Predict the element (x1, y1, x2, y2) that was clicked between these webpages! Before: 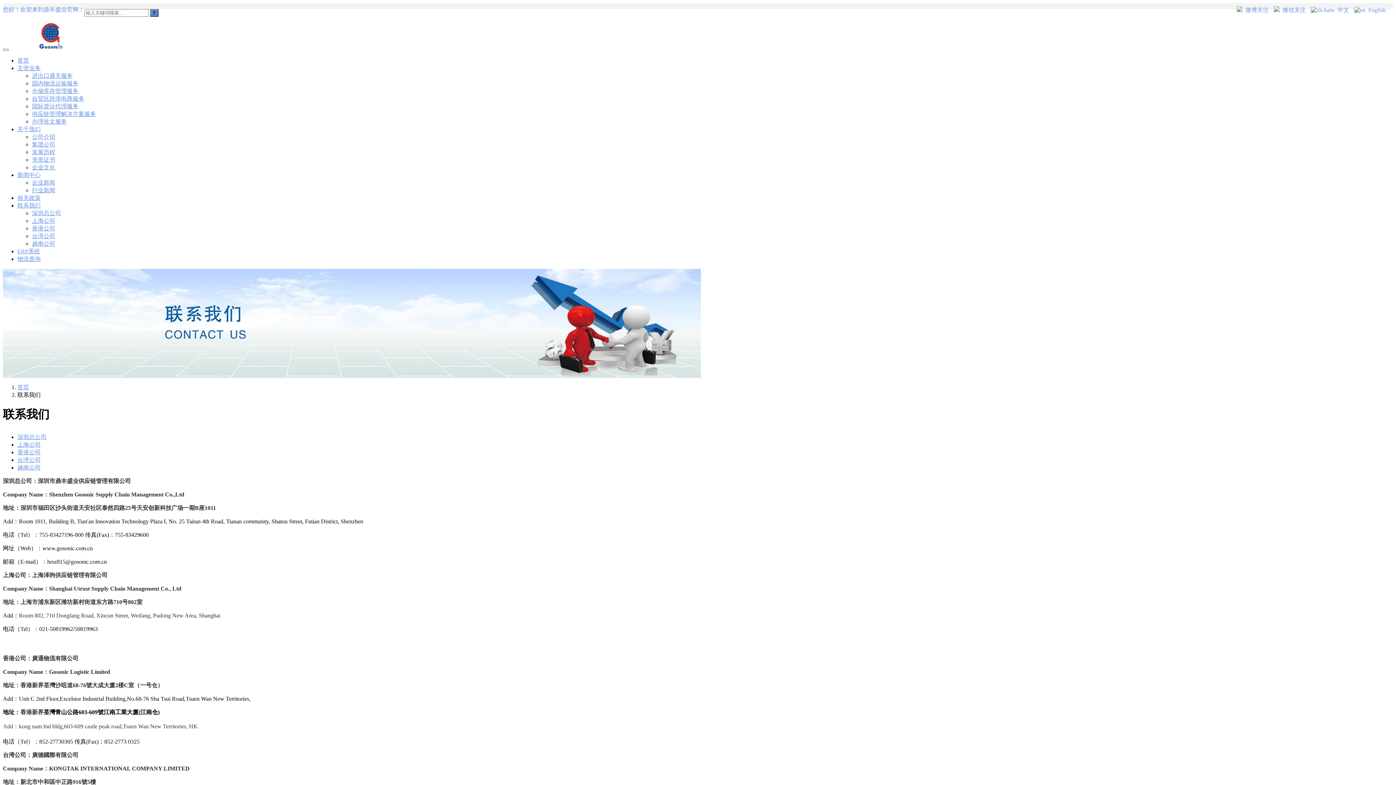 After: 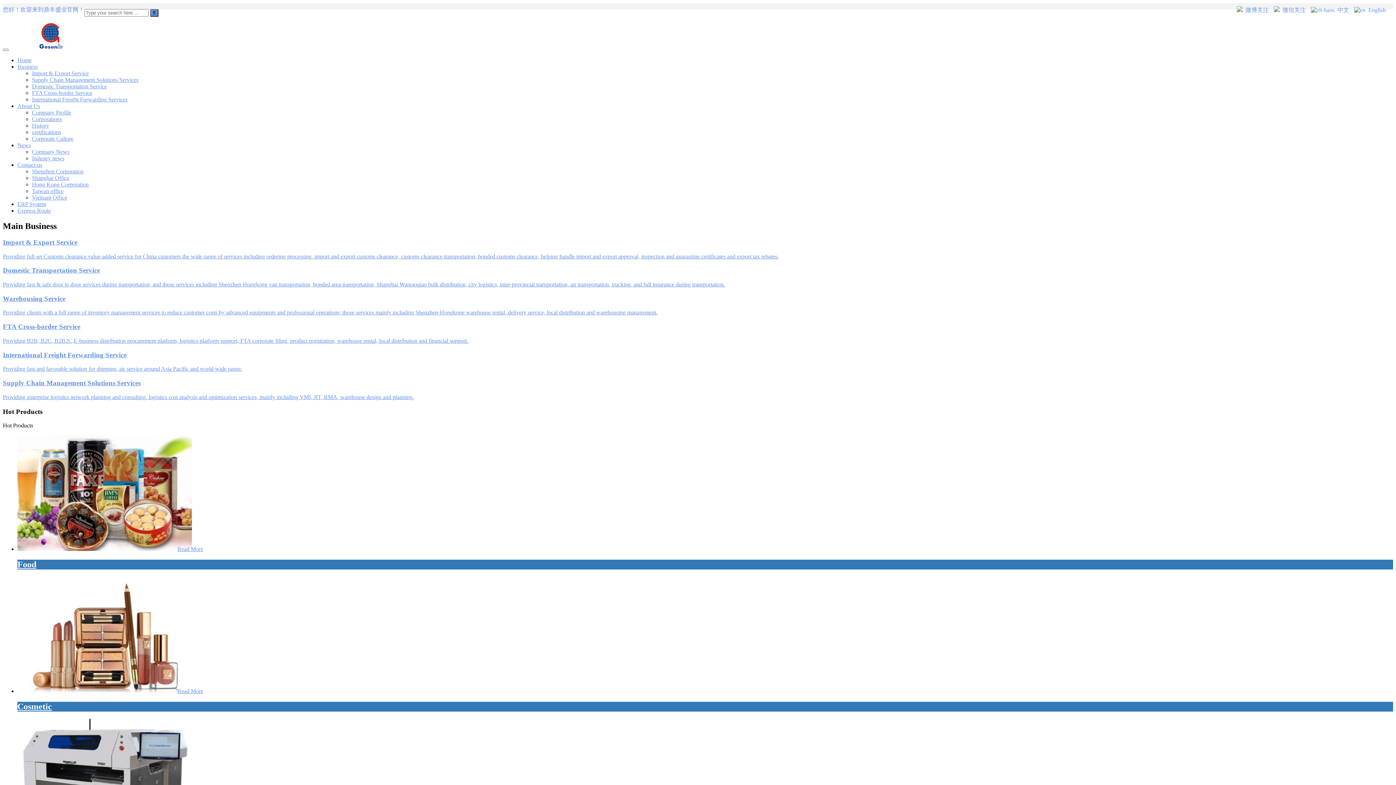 Action: bbox: (1368, 6, 1386, 13) label: English